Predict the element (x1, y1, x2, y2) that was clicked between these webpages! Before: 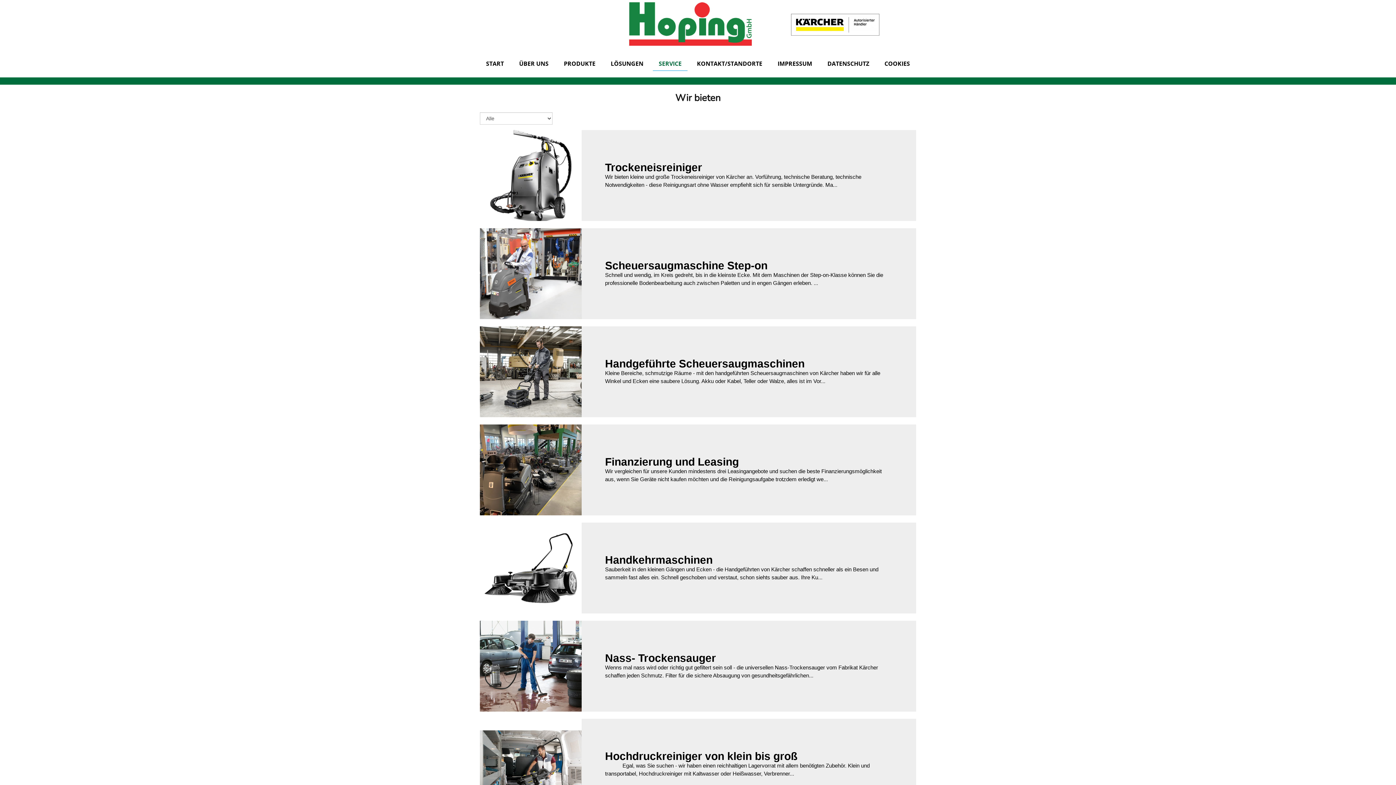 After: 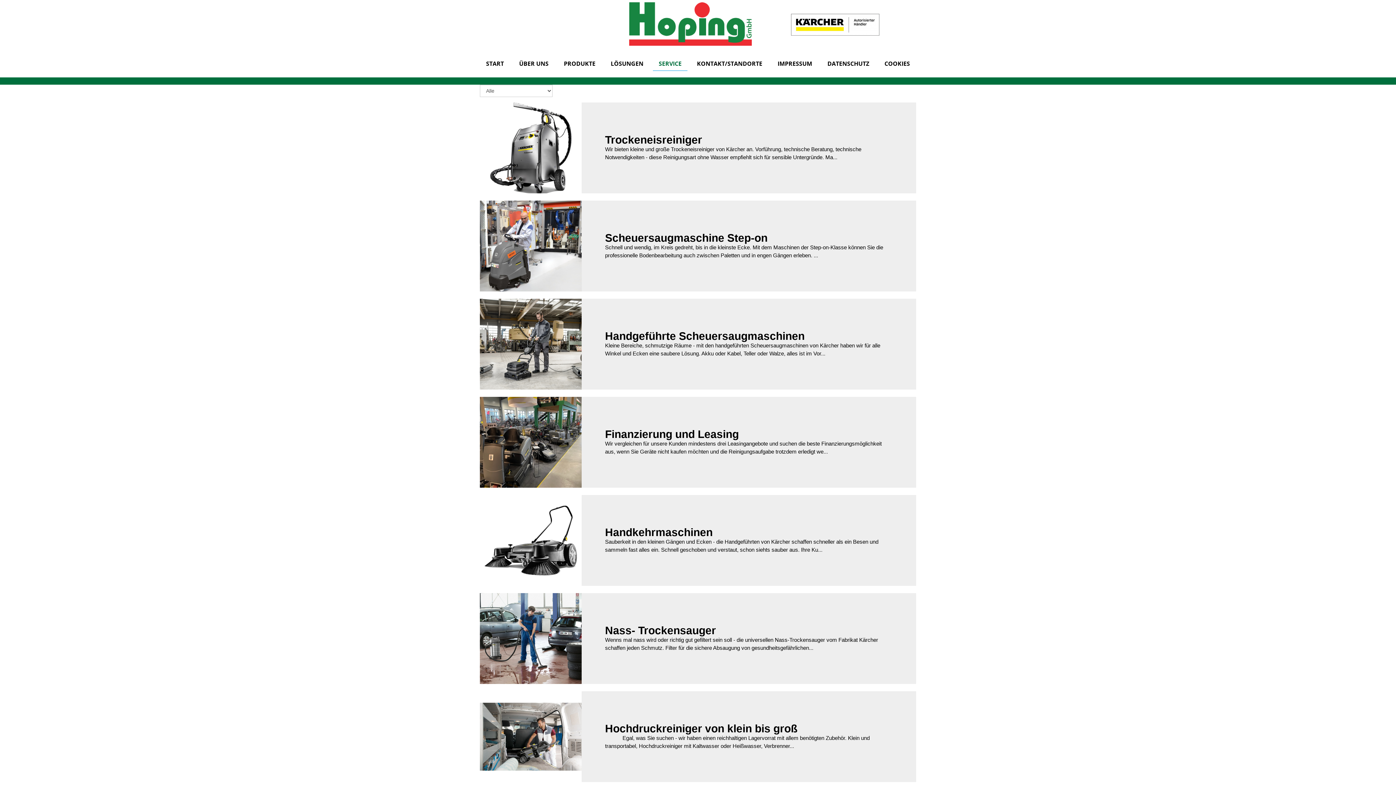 Action: label: Nass- Trockensauger
Wenns mal nass wird oder richtig gut gefiltert sein soll - die universellen Nass-Trockensauger vom Fabrikat Kärcher schaffen jeden Schmutz. Filter für die sichere Absaugung von gesundheitsgefährlichen... bbox: (480, 621, 923, 712)